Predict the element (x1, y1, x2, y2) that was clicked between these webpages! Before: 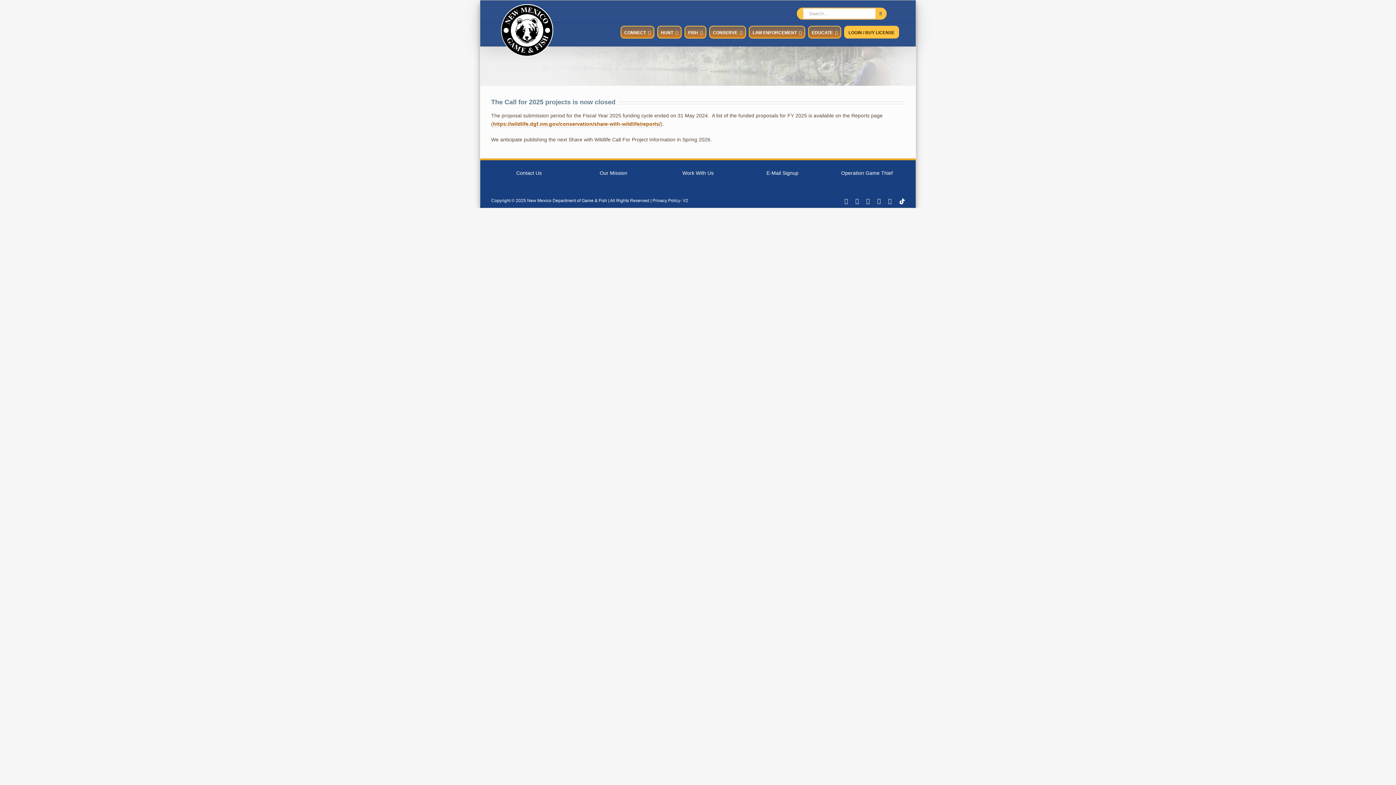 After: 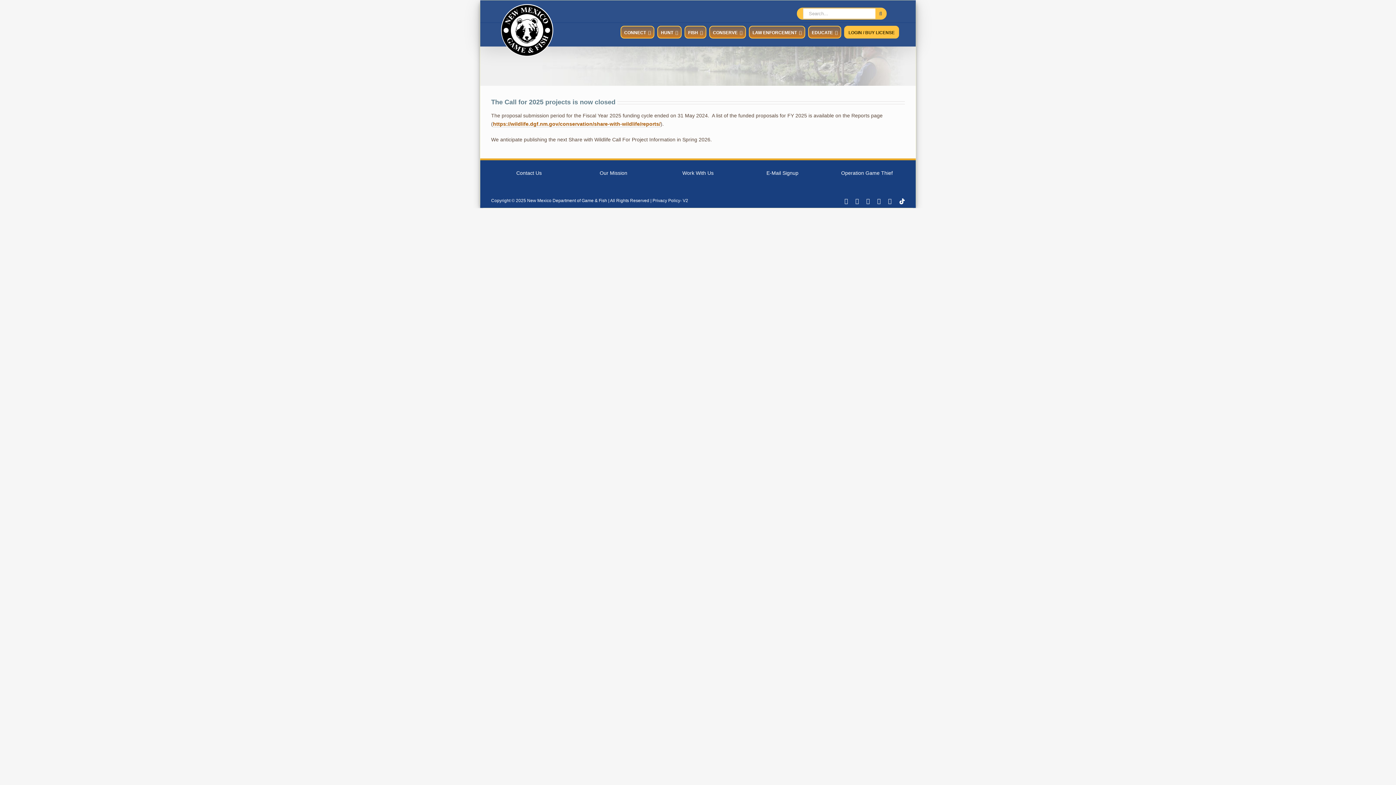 Action: bbox: (844, 198, 848, 204) label: Facebook